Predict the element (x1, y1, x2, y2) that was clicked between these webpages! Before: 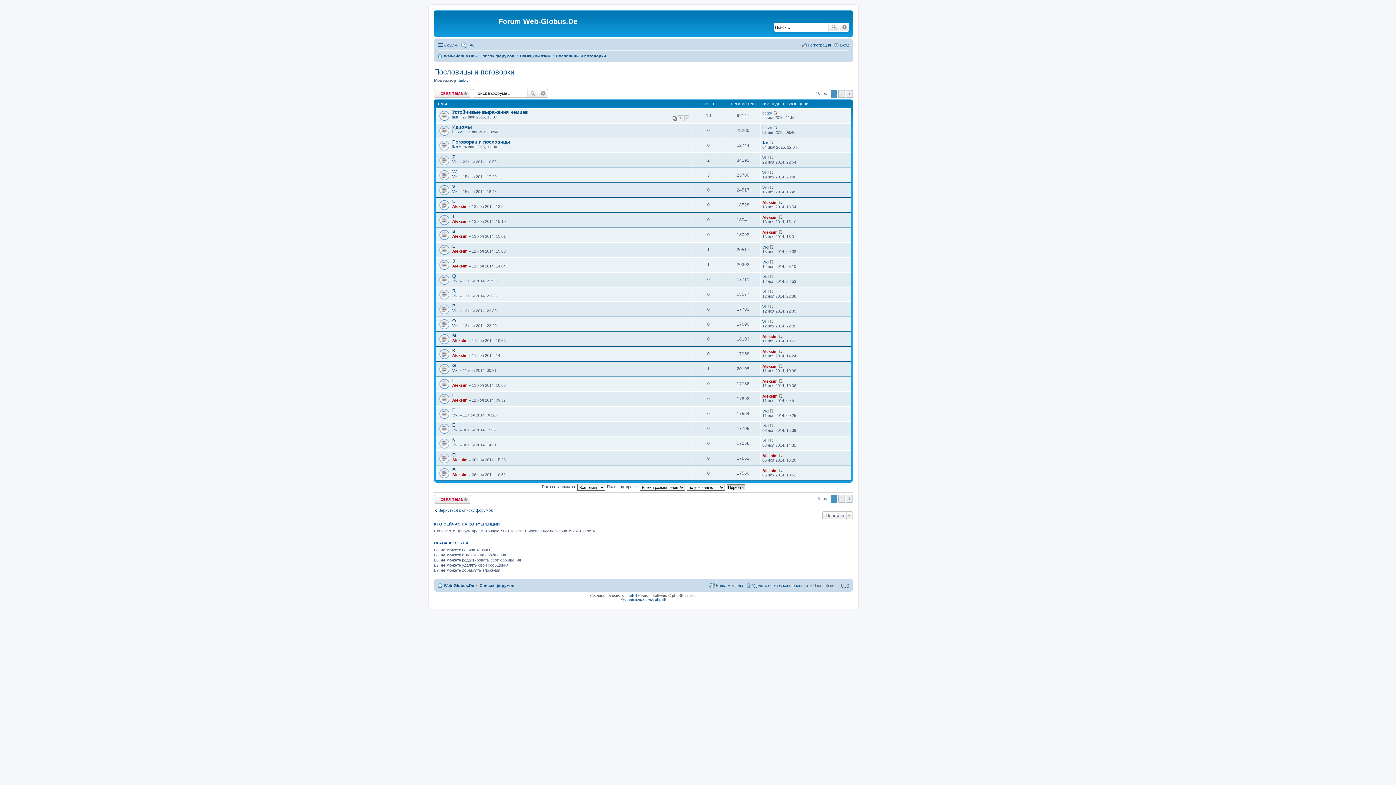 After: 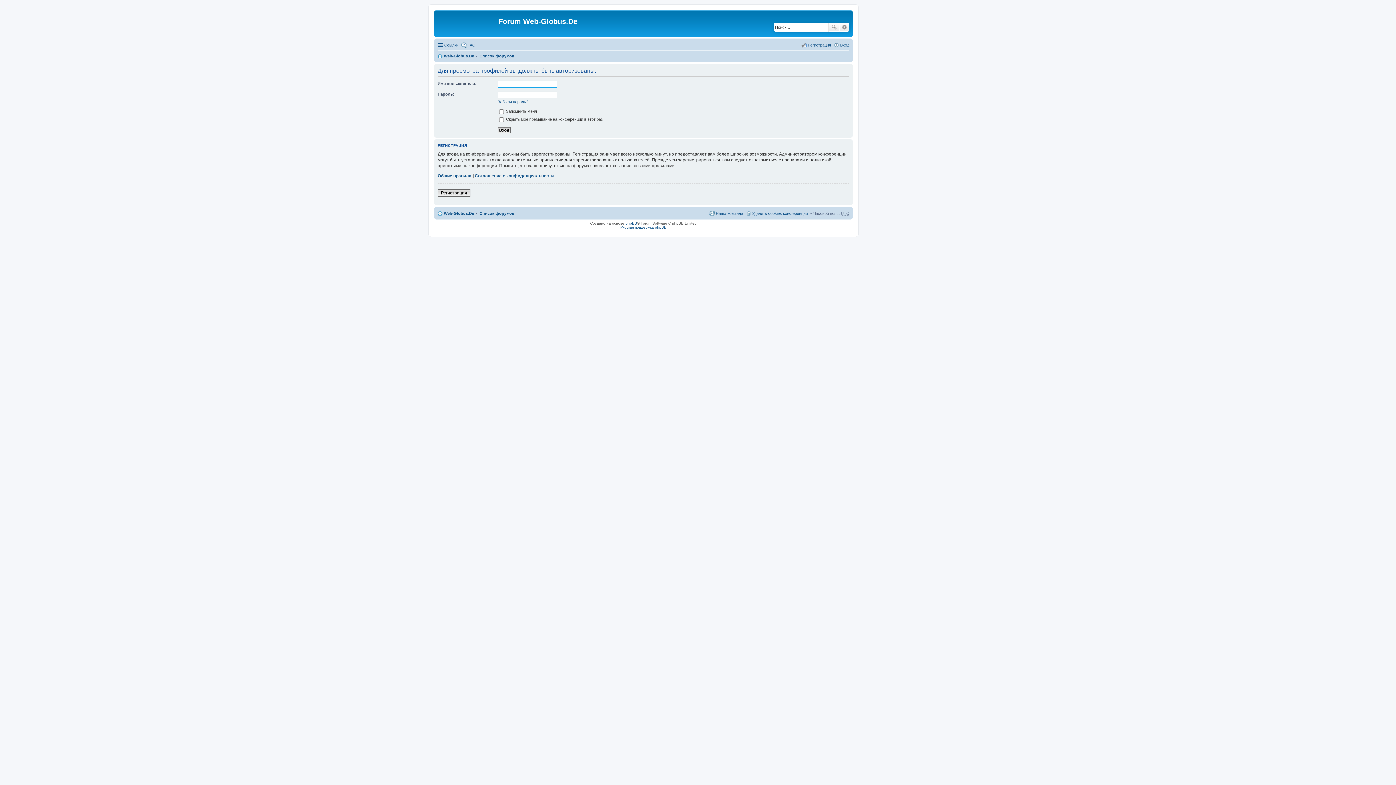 Action: bbox: (452, 353, 467, 357) label: Aleksim